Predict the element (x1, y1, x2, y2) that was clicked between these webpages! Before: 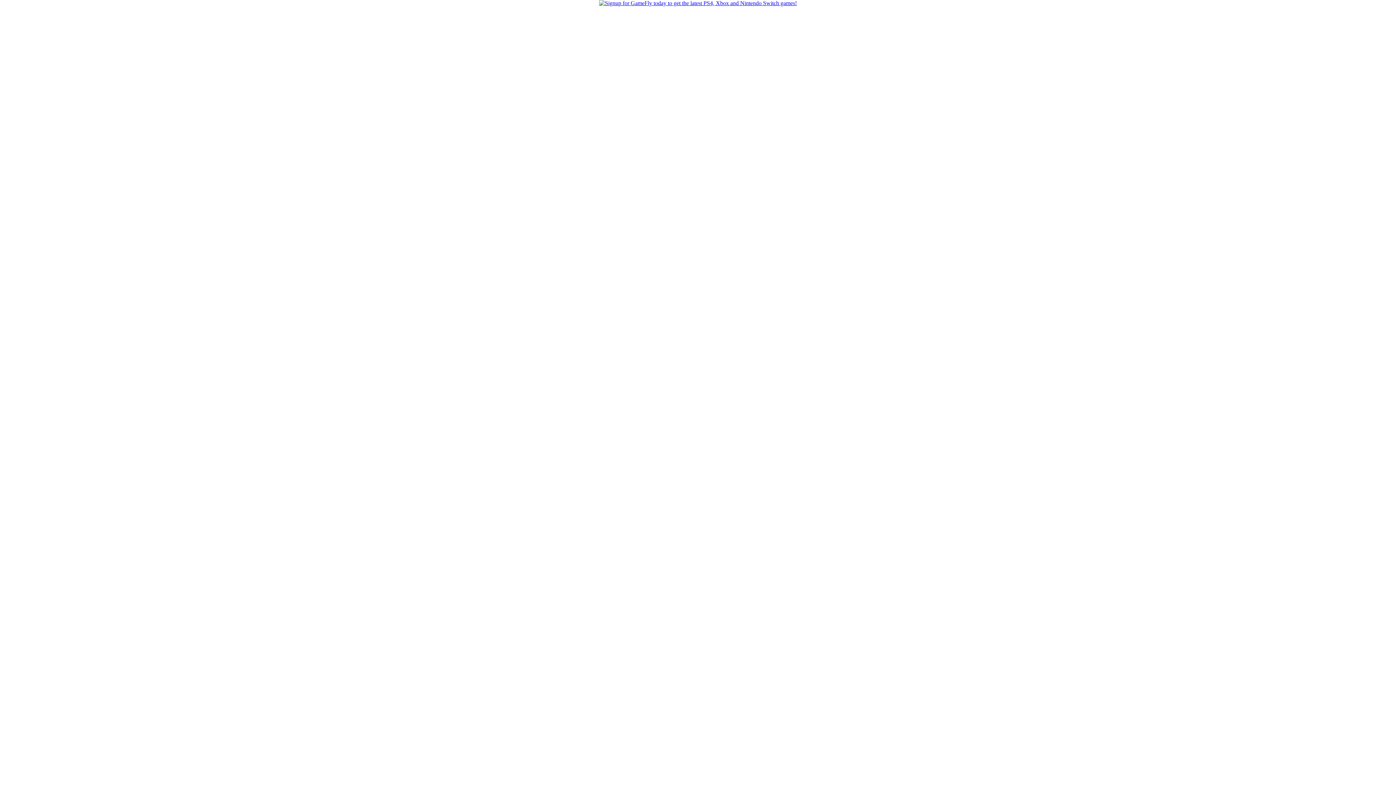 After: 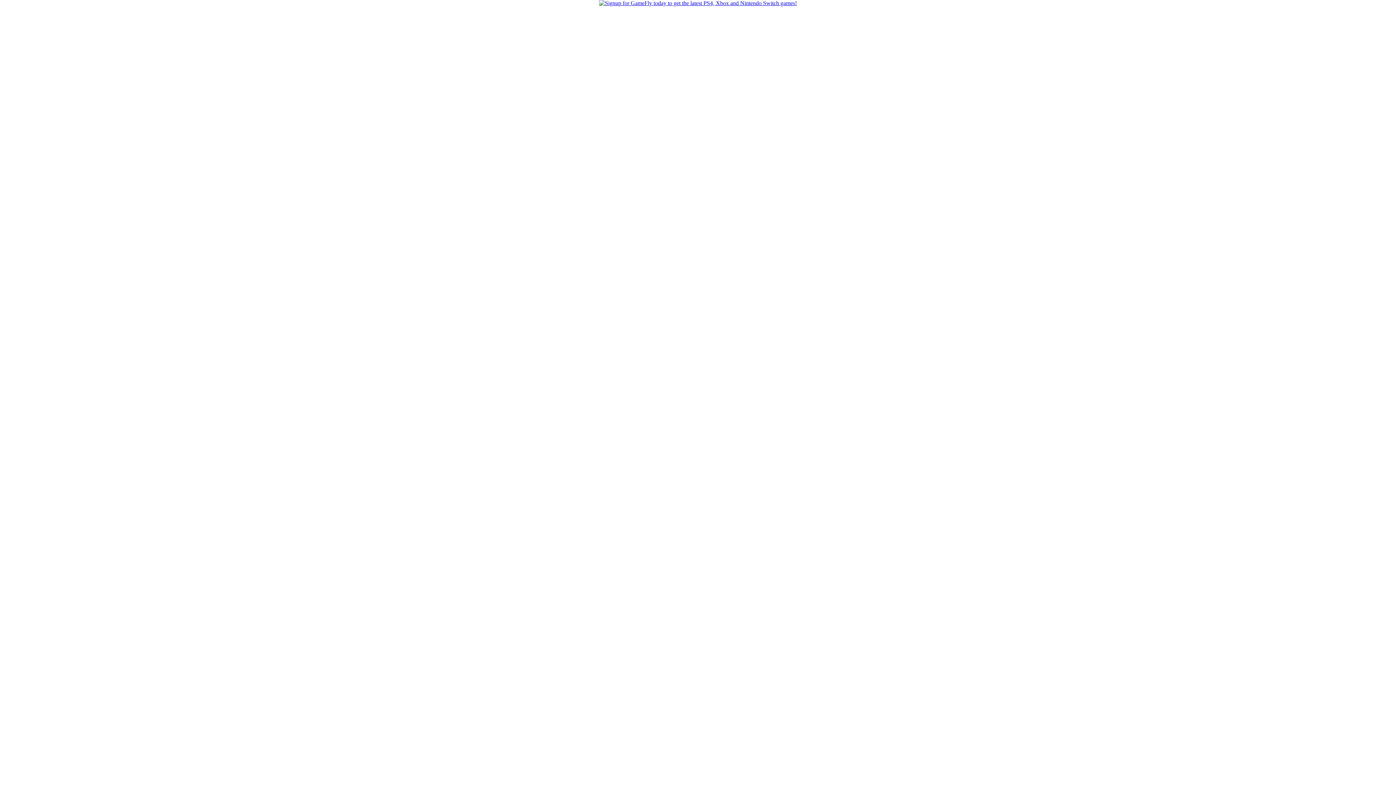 Action: bbox: (599, 0, 797, 6)